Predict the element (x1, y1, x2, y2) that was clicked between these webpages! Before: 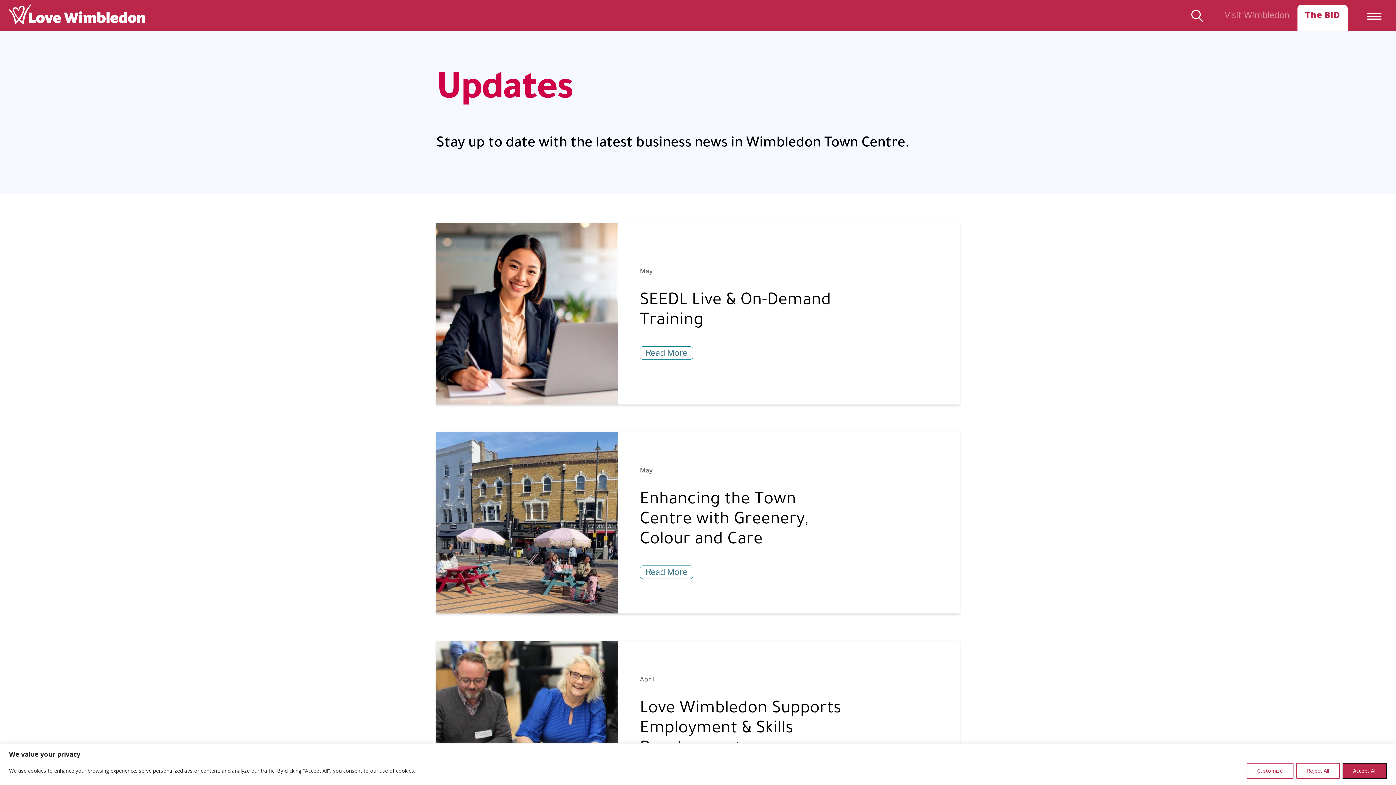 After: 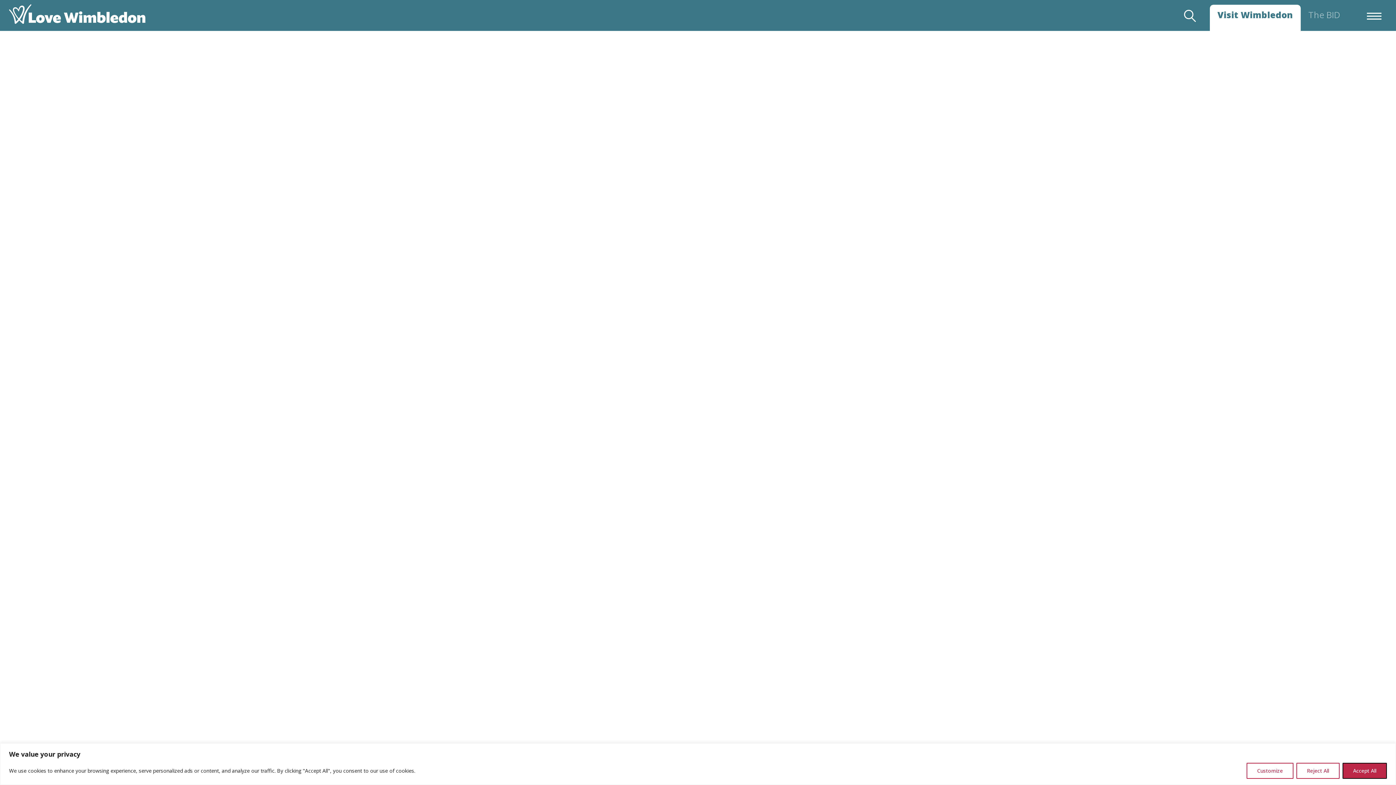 Action: label: Visit Wimbledon bbox: (1217, 4, 1297, 30)